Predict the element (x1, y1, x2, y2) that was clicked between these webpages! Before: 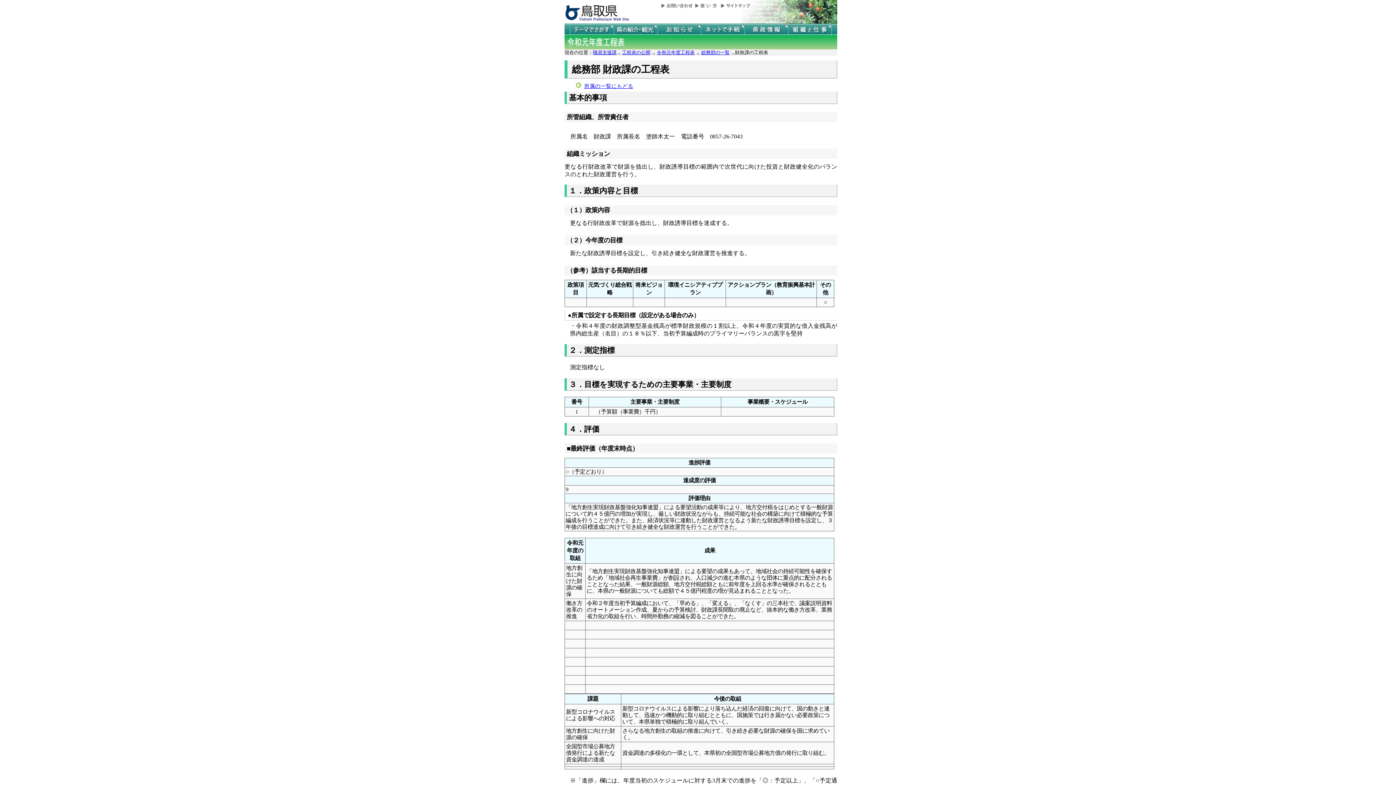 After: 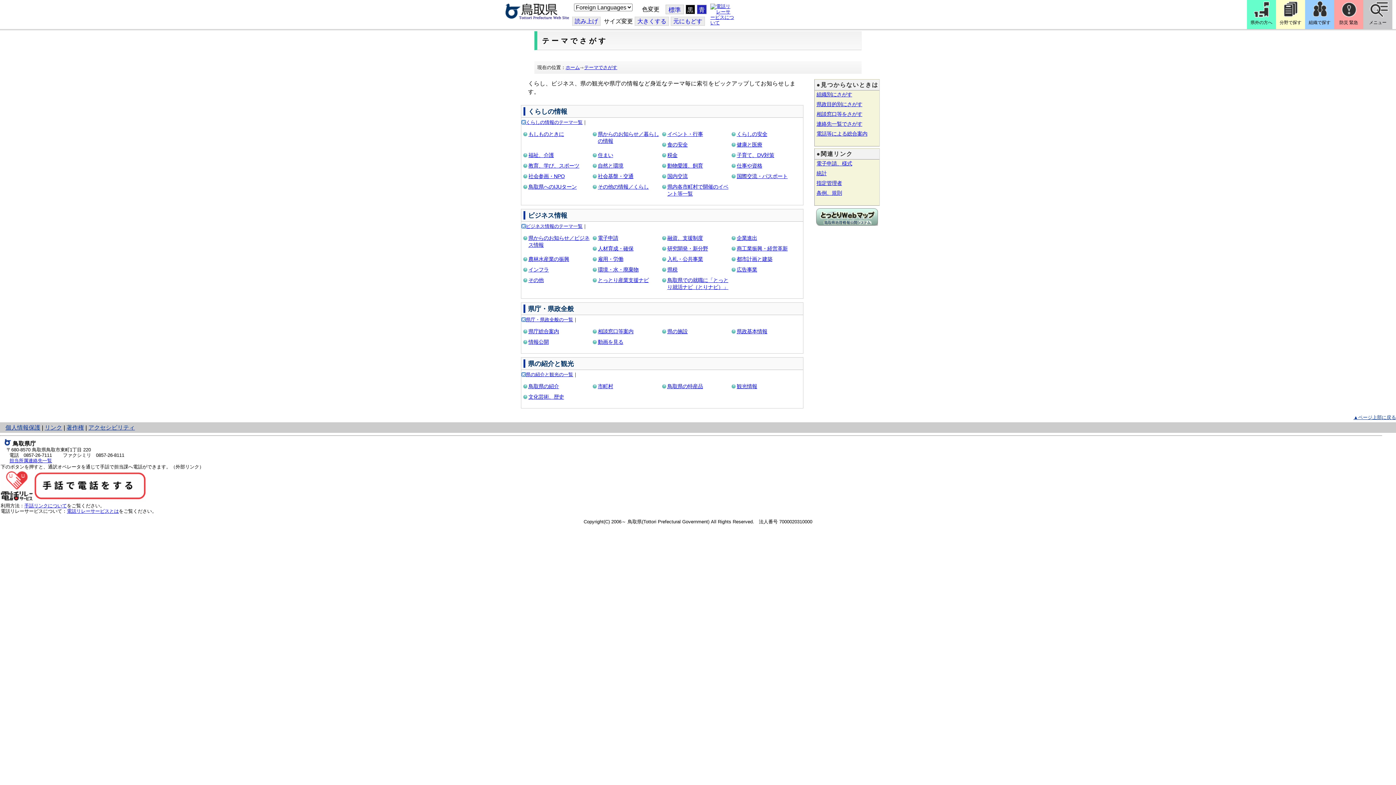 Action: bbox: (570, 24, 613, 34) label: テーマでさがす